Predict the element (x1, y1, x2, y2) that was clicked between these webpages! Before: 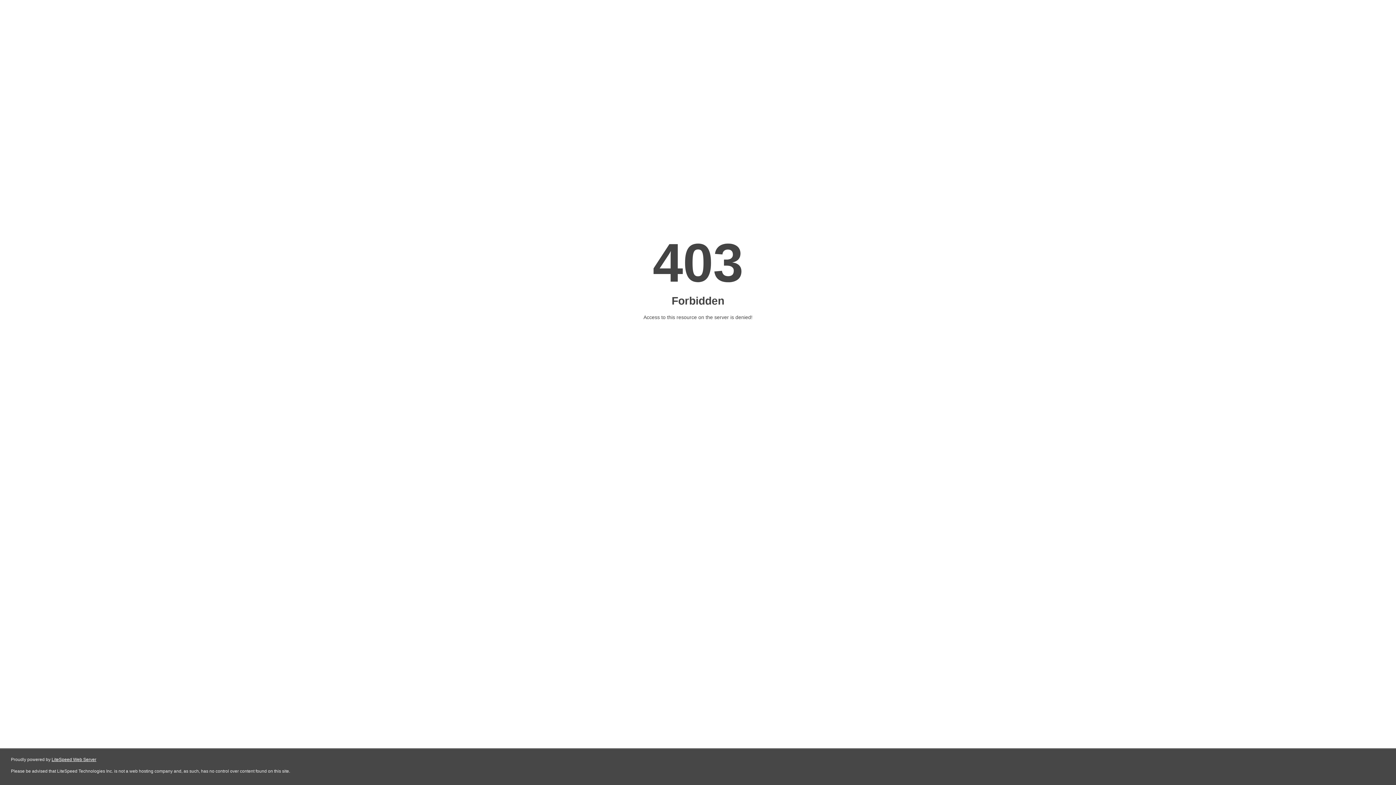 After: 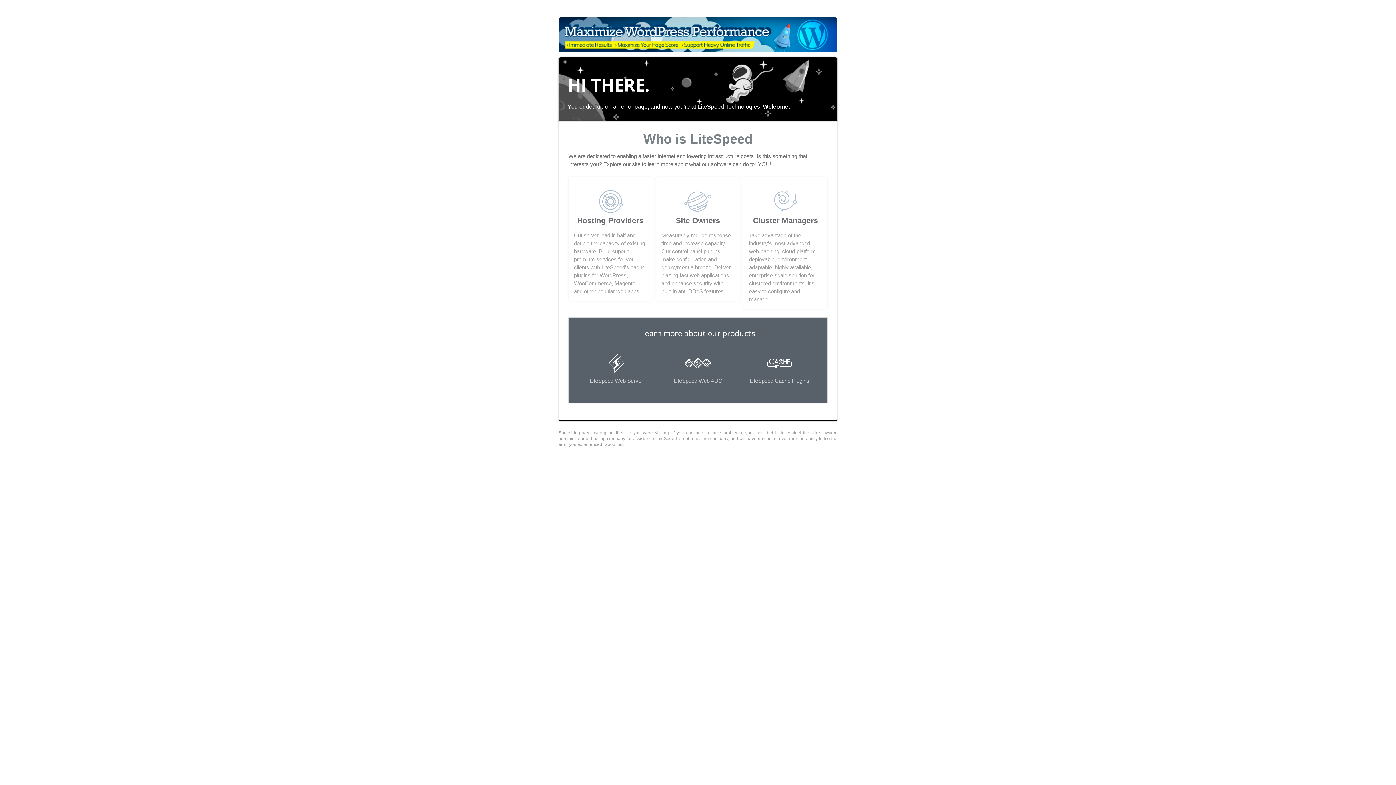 Action: bbox: (51, 757, 96, 762) label: LiteSpeed Web Server